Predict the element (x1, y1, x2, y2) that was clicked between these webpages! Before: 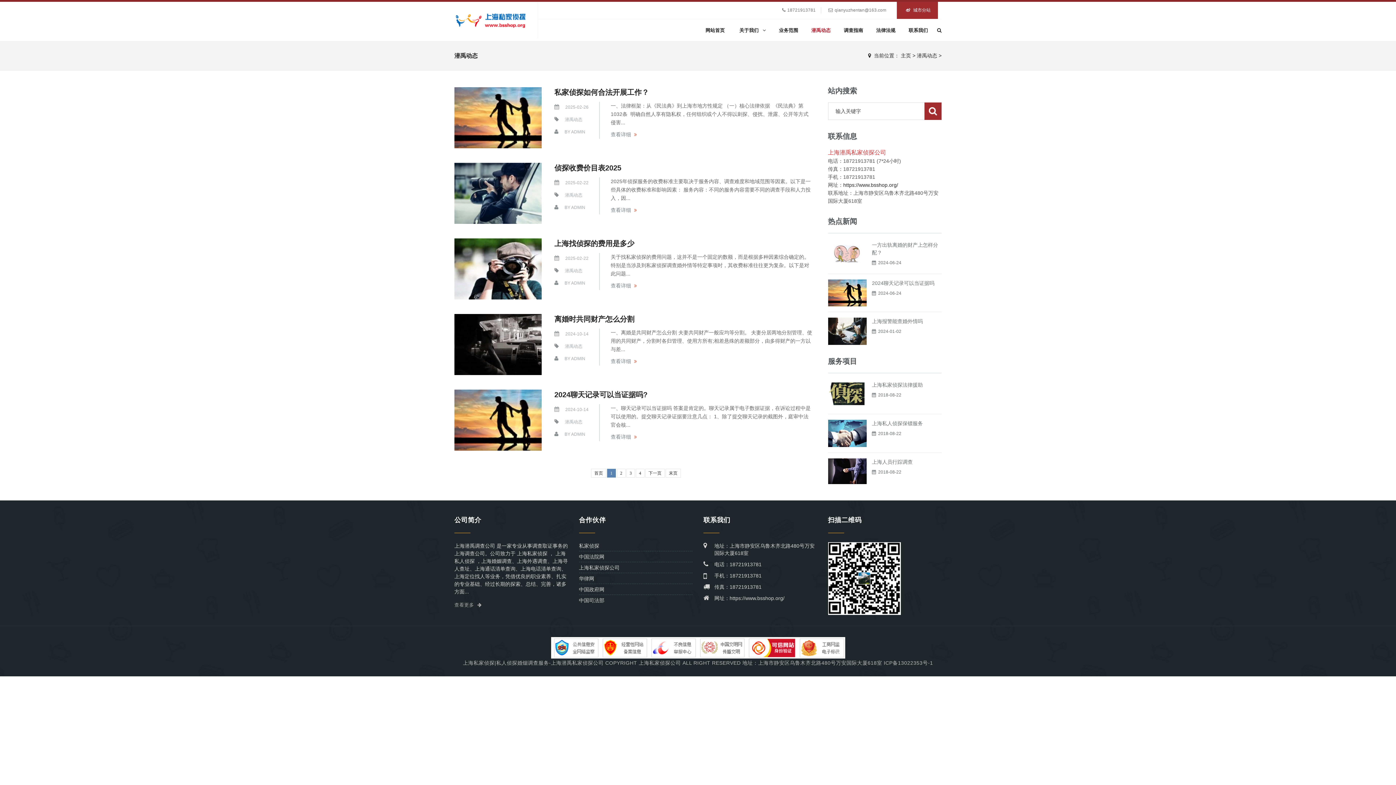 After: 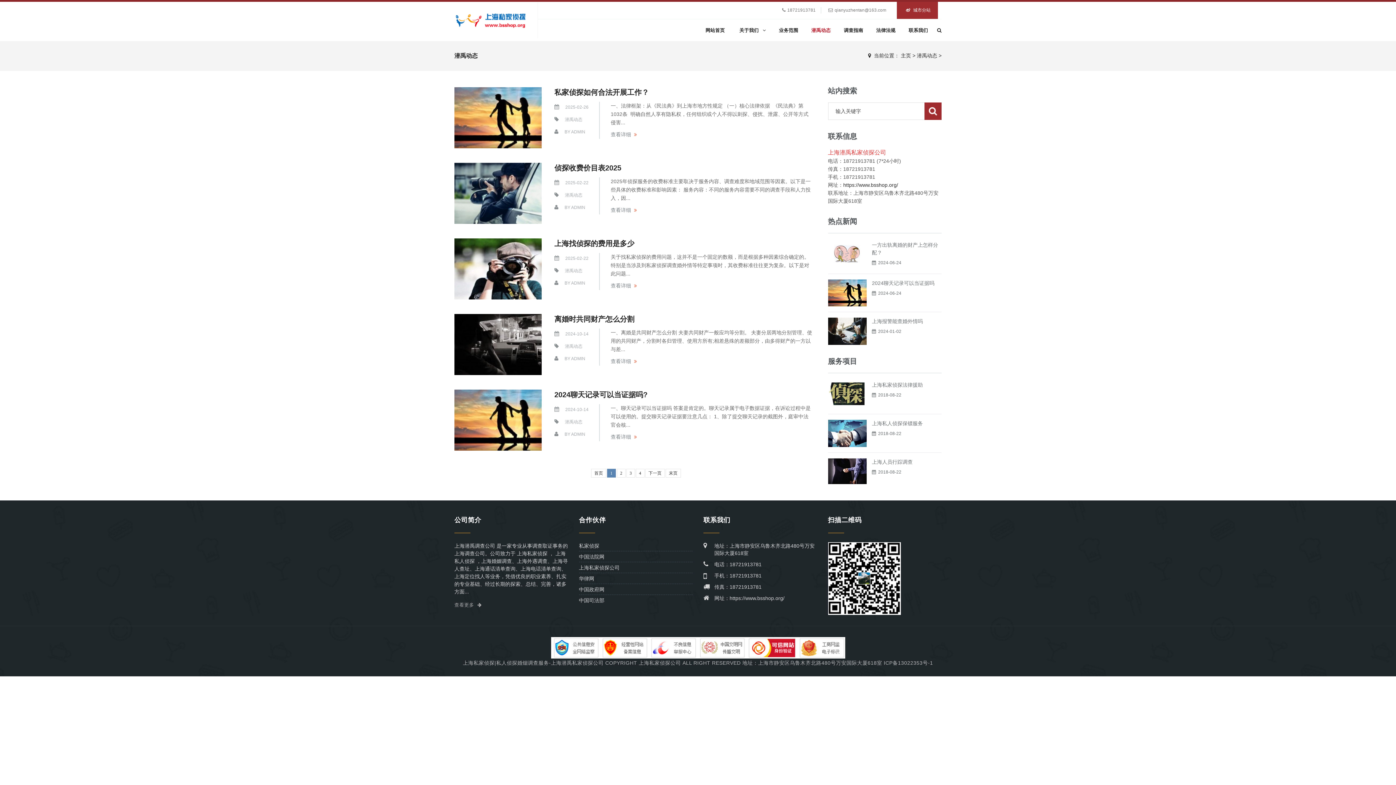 Action: bbox: (565, 344, 582, 349) label: 潜禹动态